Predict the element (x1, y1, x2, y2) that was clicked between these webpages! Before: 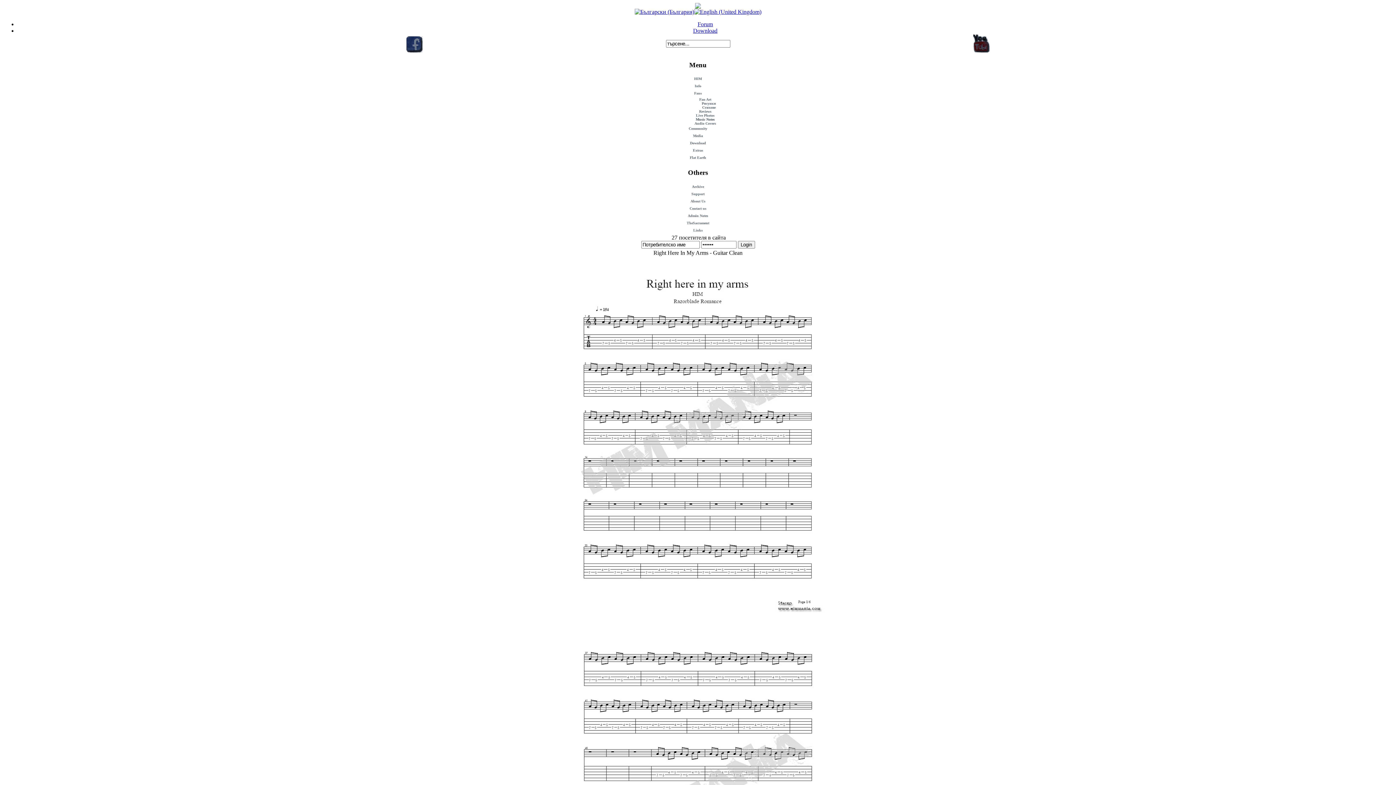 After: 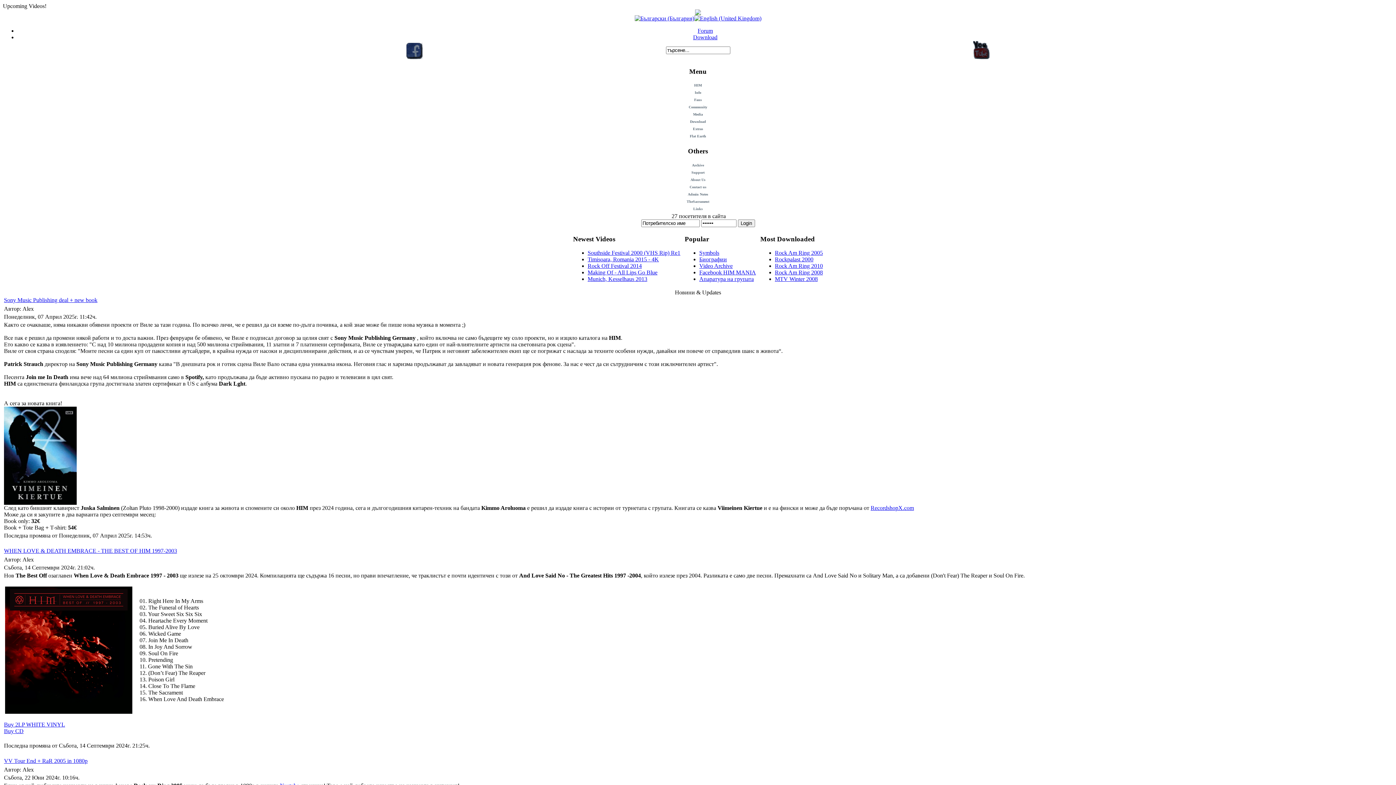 Action: bbox: (680, 97, 730, 101) label: Fan Art